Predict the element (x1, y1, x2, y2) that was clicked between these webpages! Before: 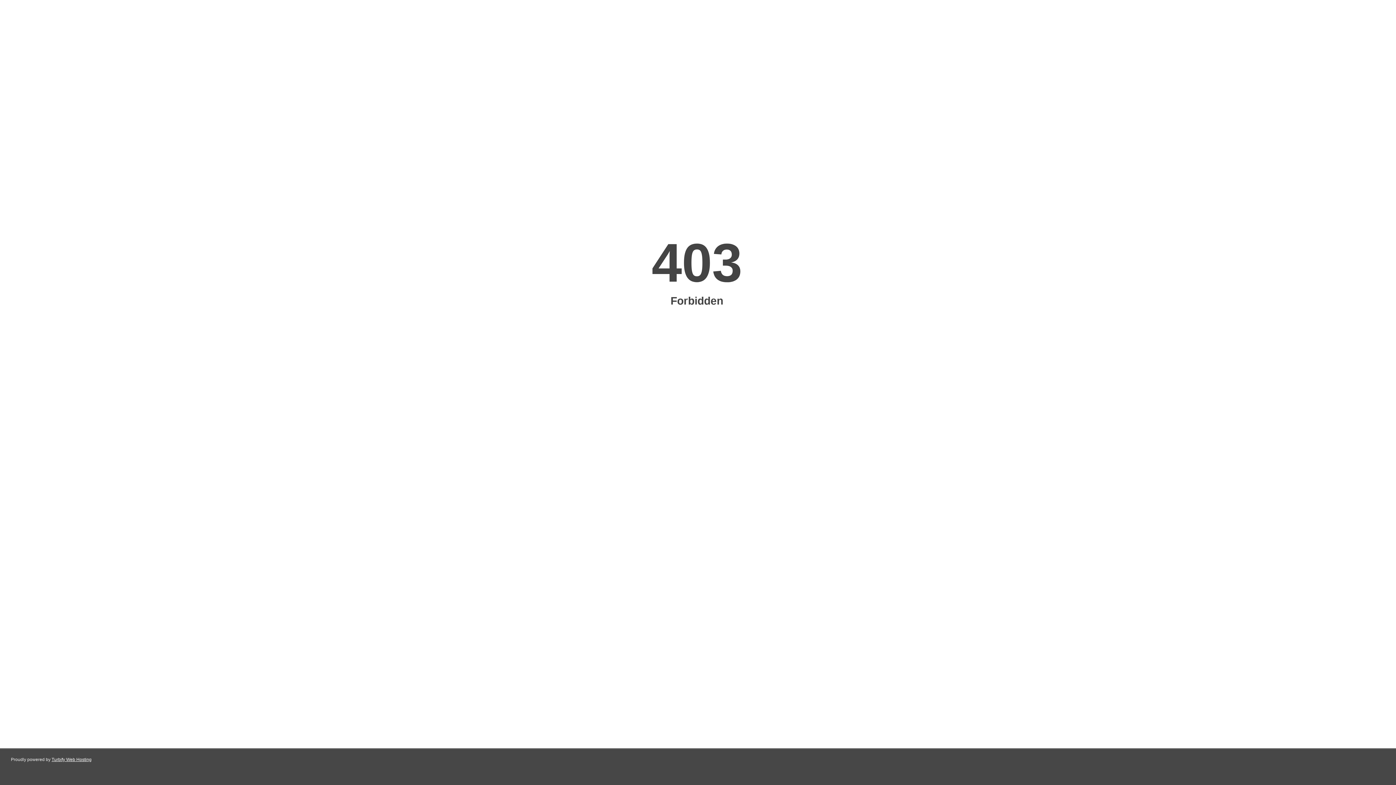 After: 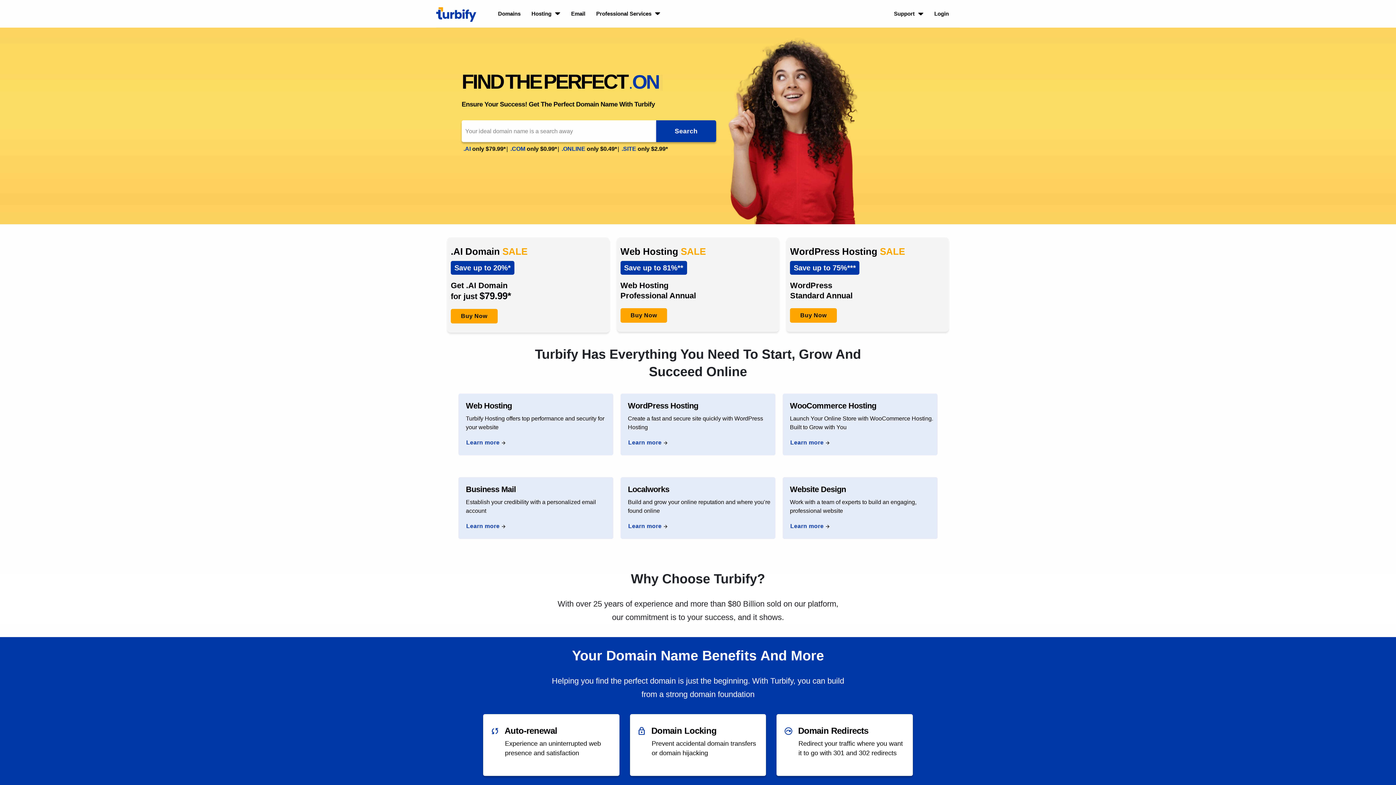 Action: bbox: (51, 757, 91, 762) label: Turbify Web Hosting